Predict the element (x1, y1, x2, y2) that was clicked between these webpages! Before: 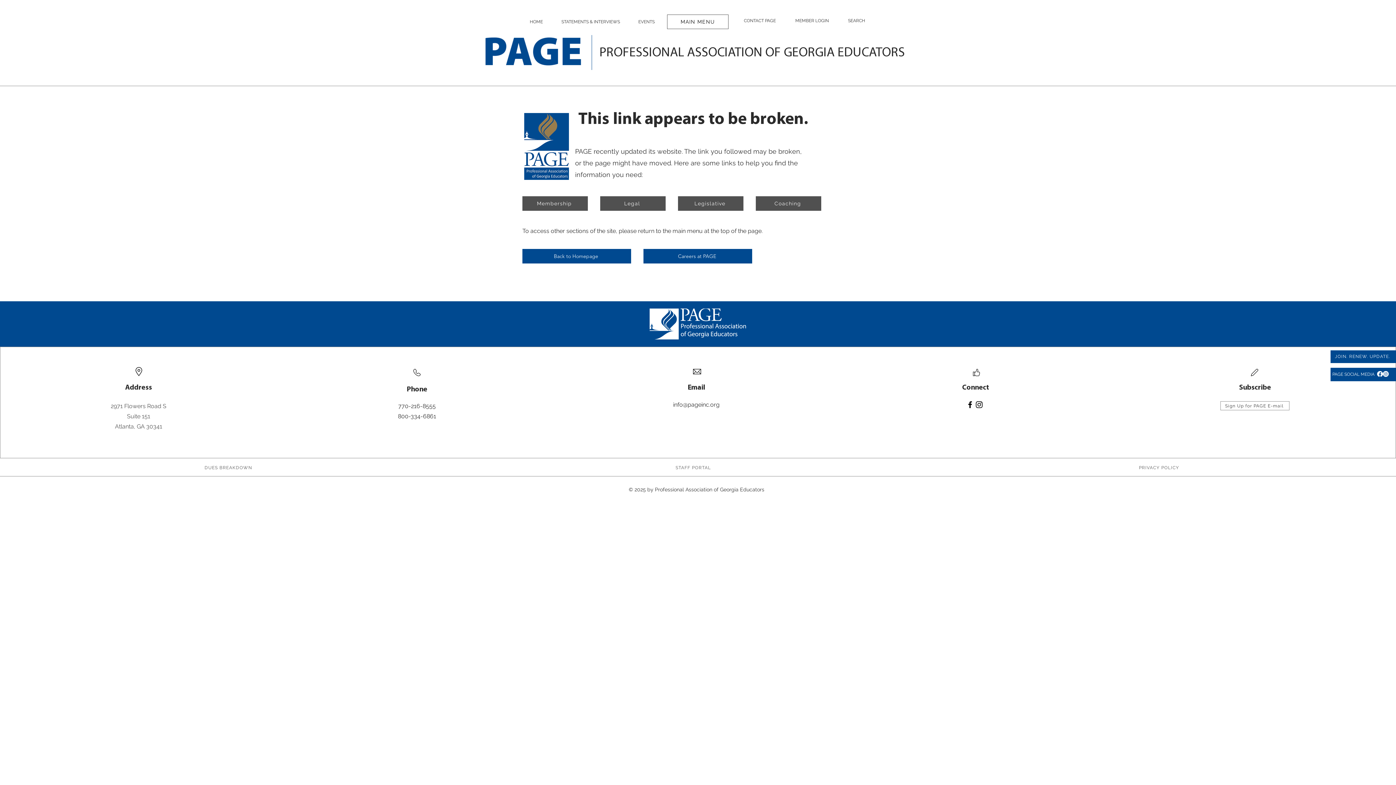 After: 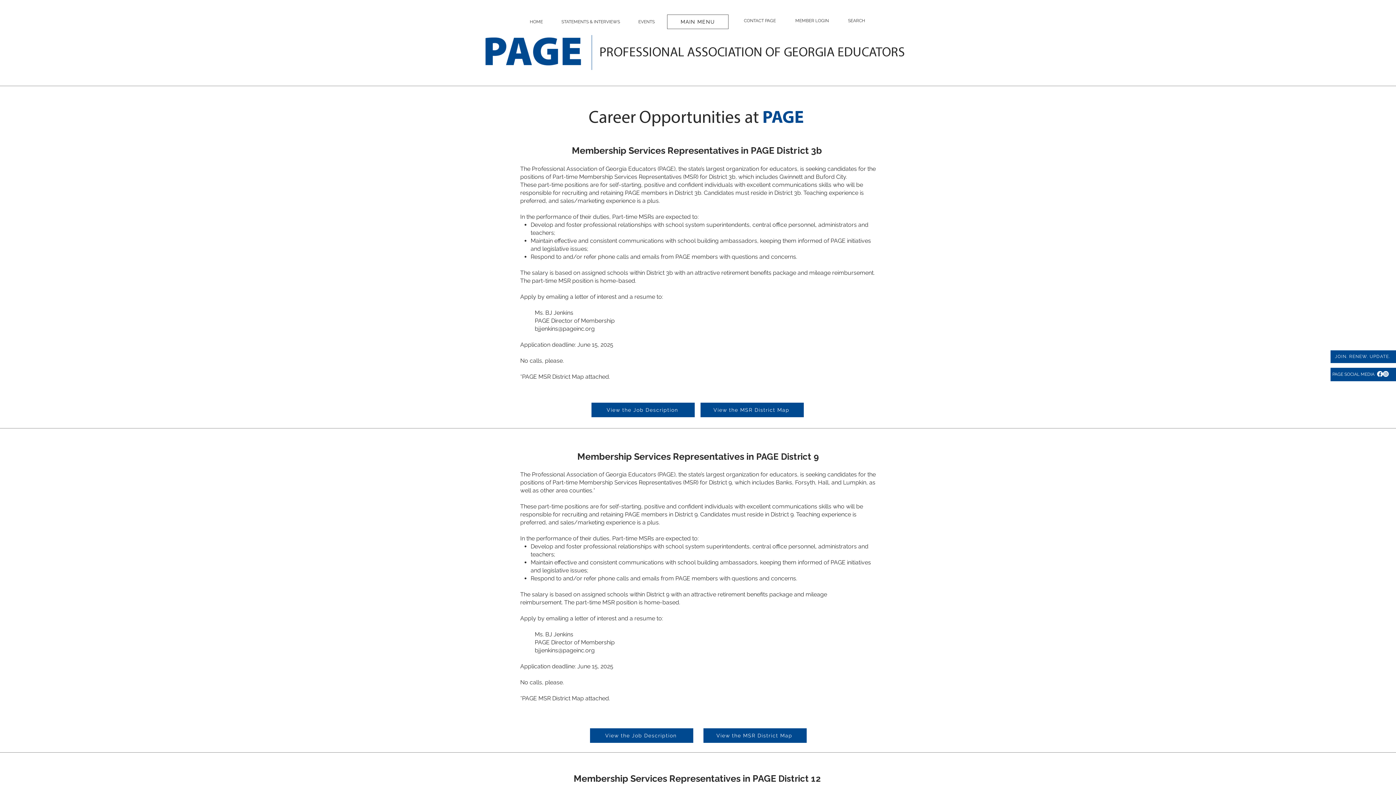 Action: bbox: (643, 249, 752, 263) label: Careers at PAGE